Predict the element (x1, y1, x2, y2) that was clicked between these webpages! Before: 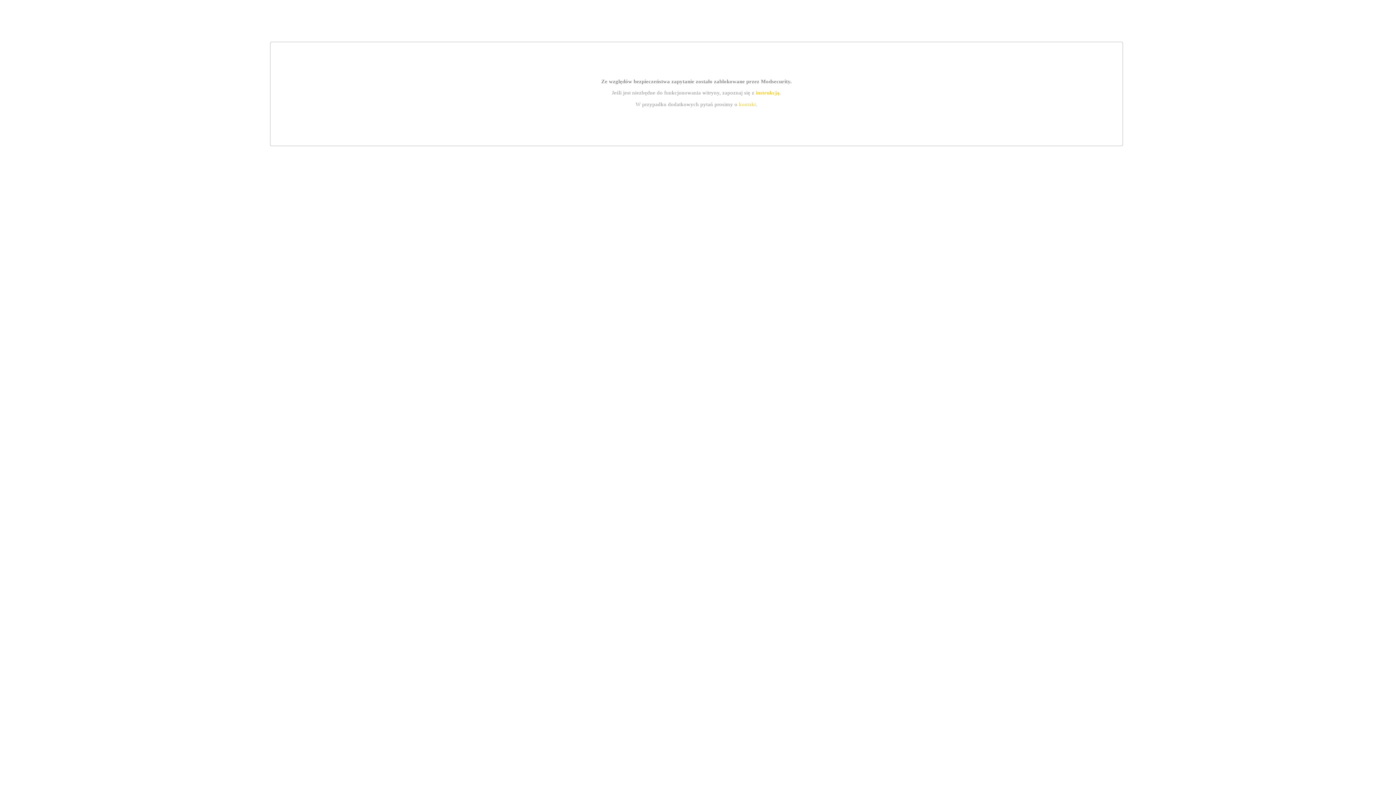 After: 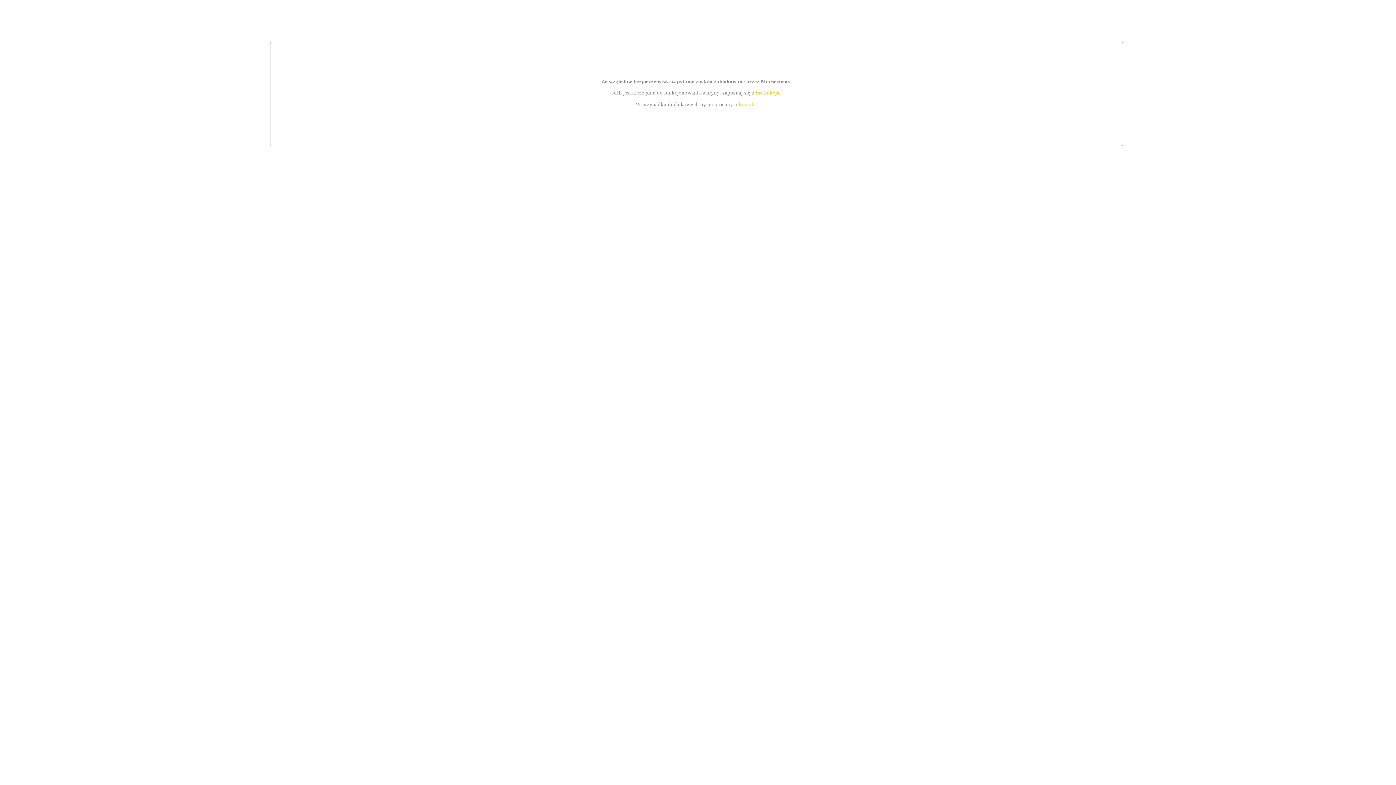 Action: bbox: (755, 89, 779, 95) label: instrukcją